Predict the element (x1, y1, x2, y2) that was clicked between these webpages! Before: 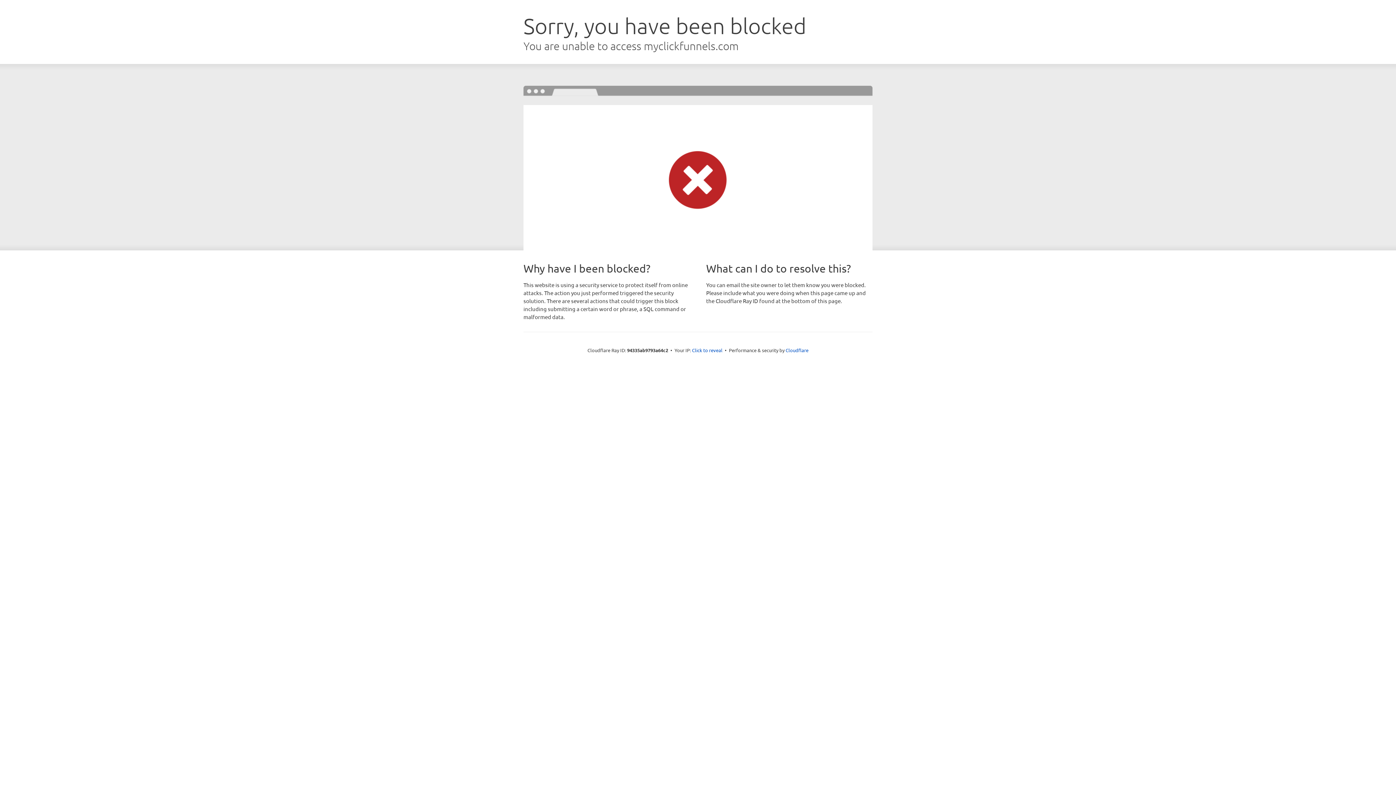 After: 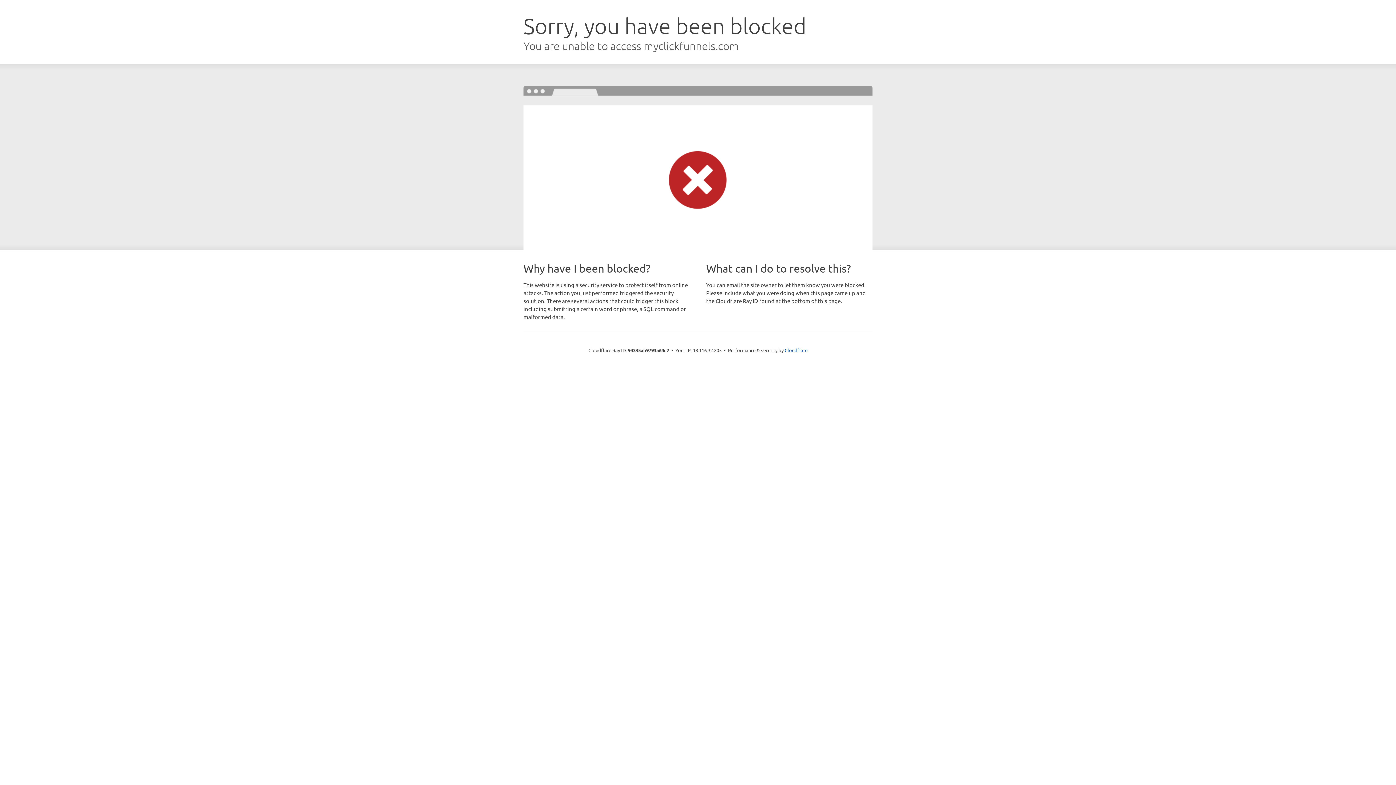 Action: bbox: (692, 346, 722, 353) label: Click to reveal